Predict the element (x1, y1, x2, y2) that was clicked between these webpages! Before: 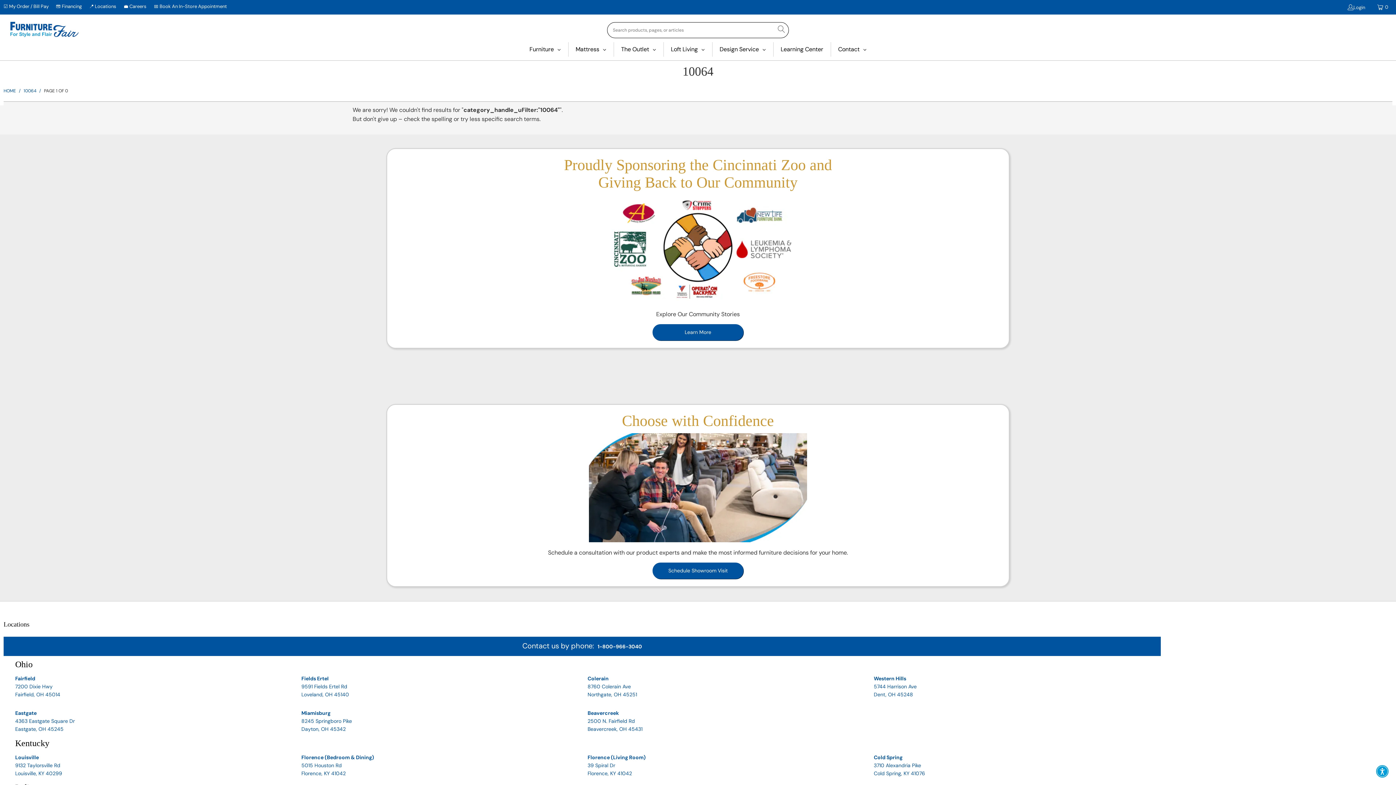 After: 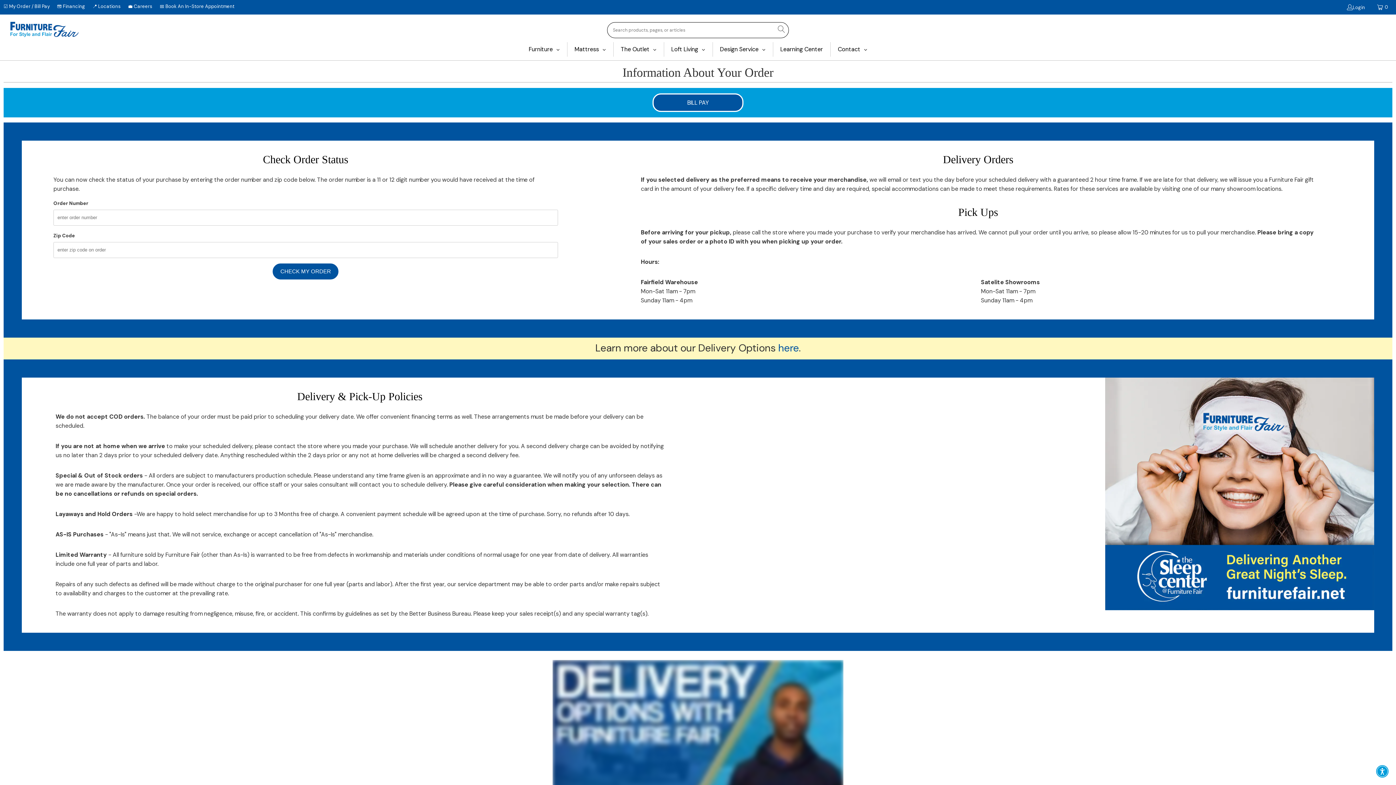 Action: label: ☑️ My Order / Bill Pay bbox: (3, 1, 48, 12)